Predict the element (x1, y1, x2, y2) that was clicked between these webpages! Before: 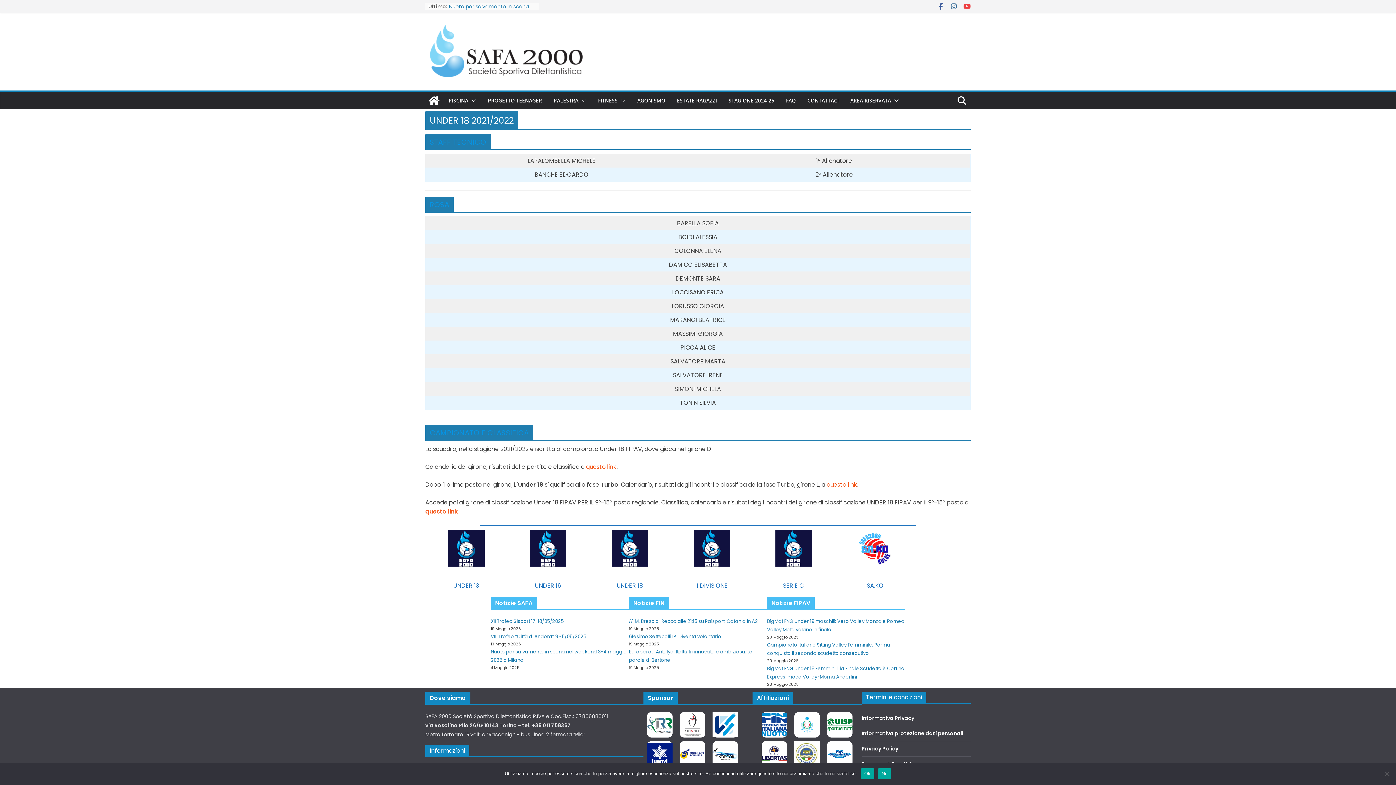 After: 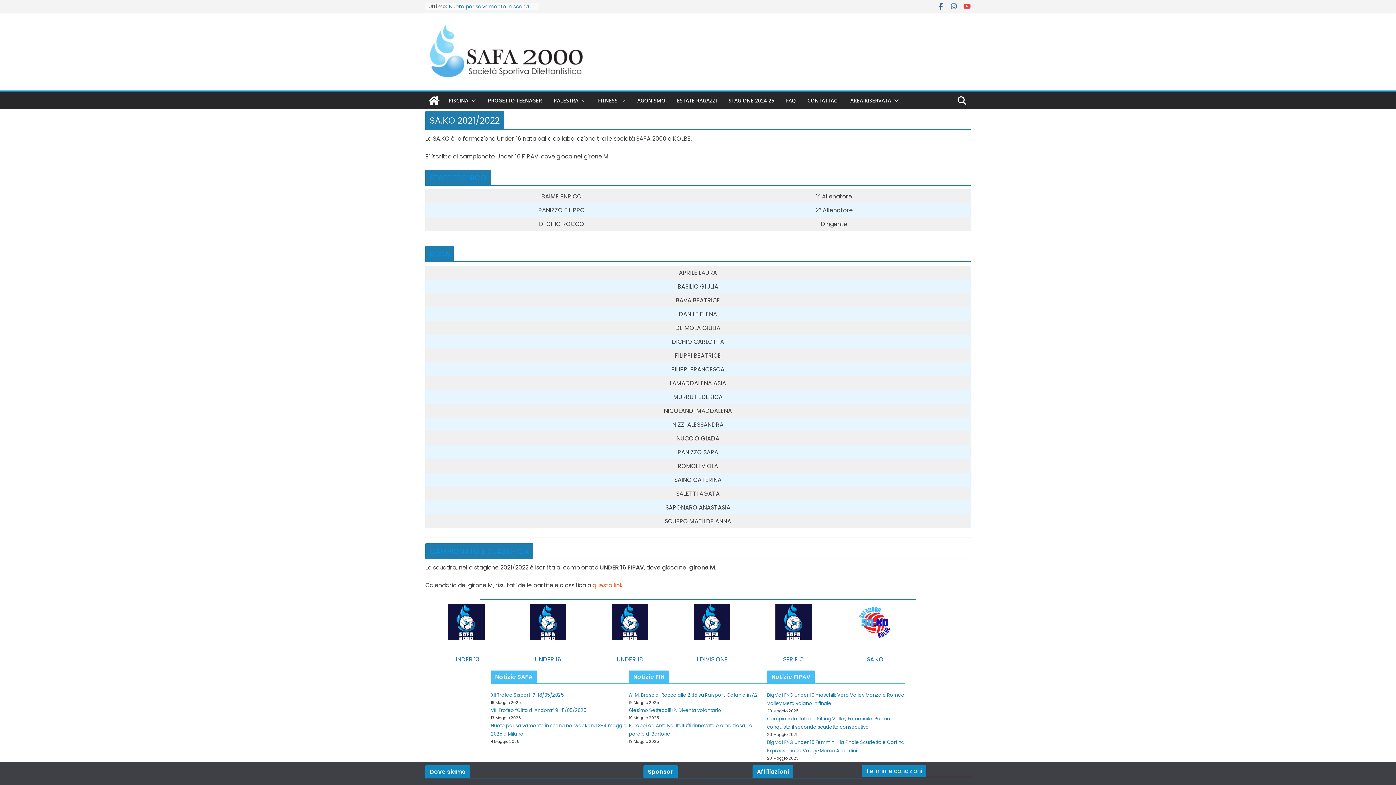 Action: bbox: (834, 526, 916, 576)